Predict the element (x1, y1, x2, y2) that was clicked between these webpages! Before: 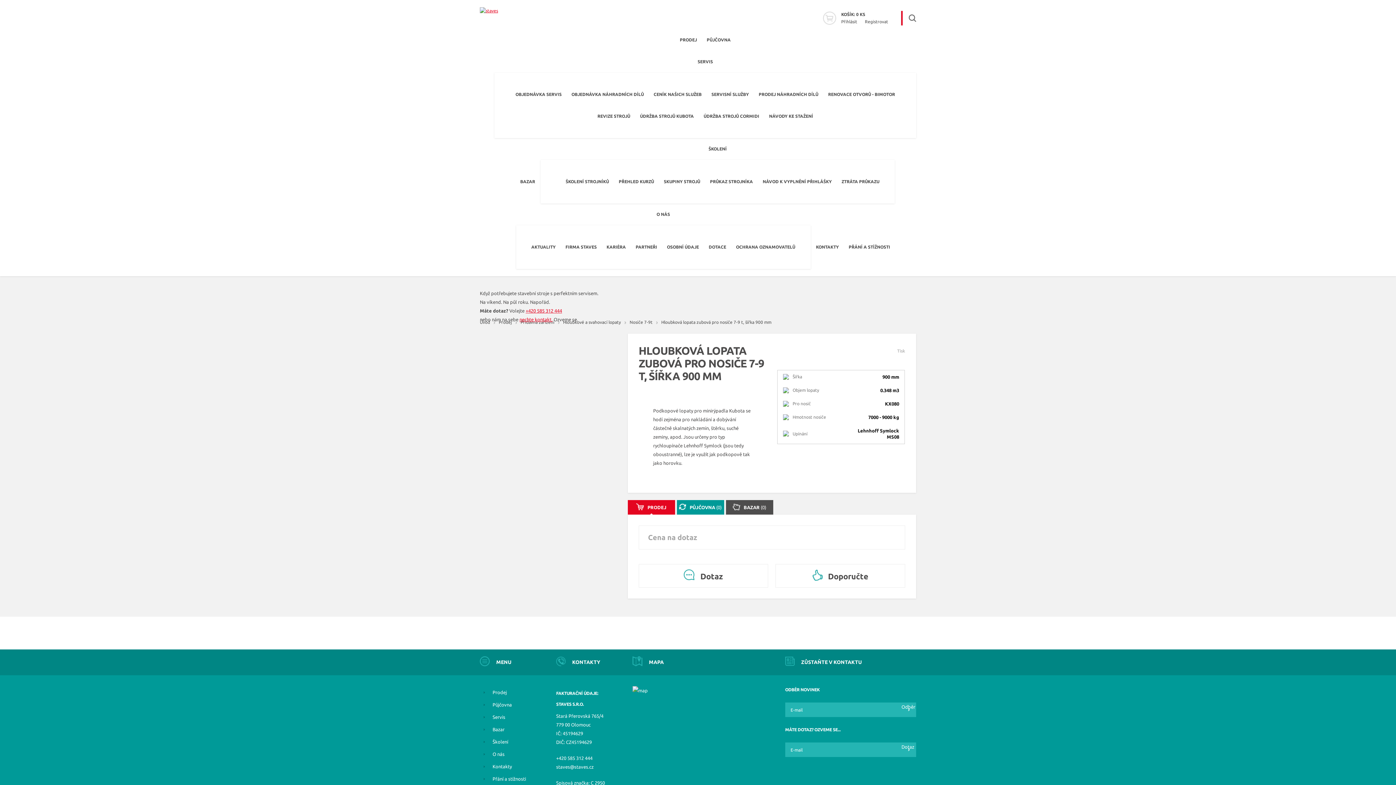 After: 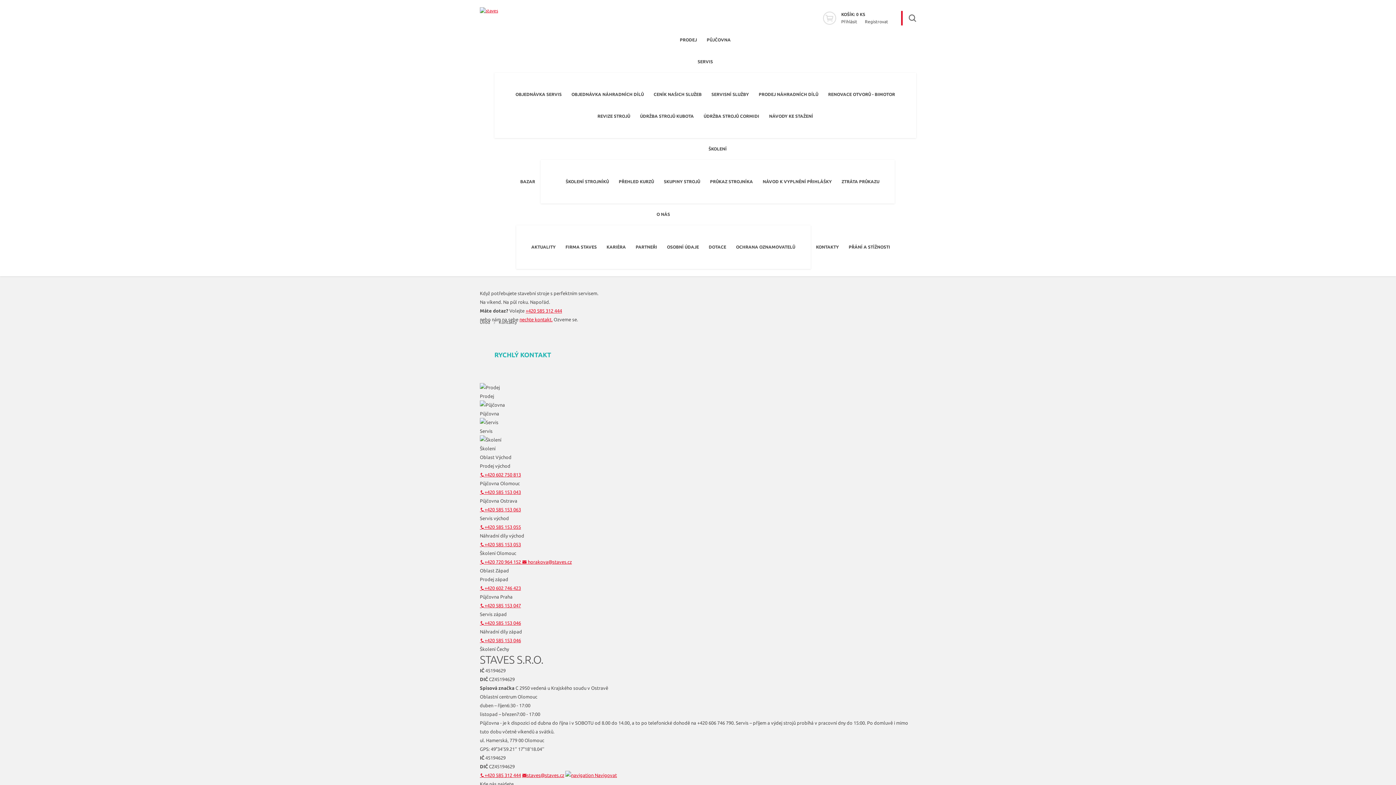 Action: label: KONTAKTY bbox: (811, 236, 843, 258)